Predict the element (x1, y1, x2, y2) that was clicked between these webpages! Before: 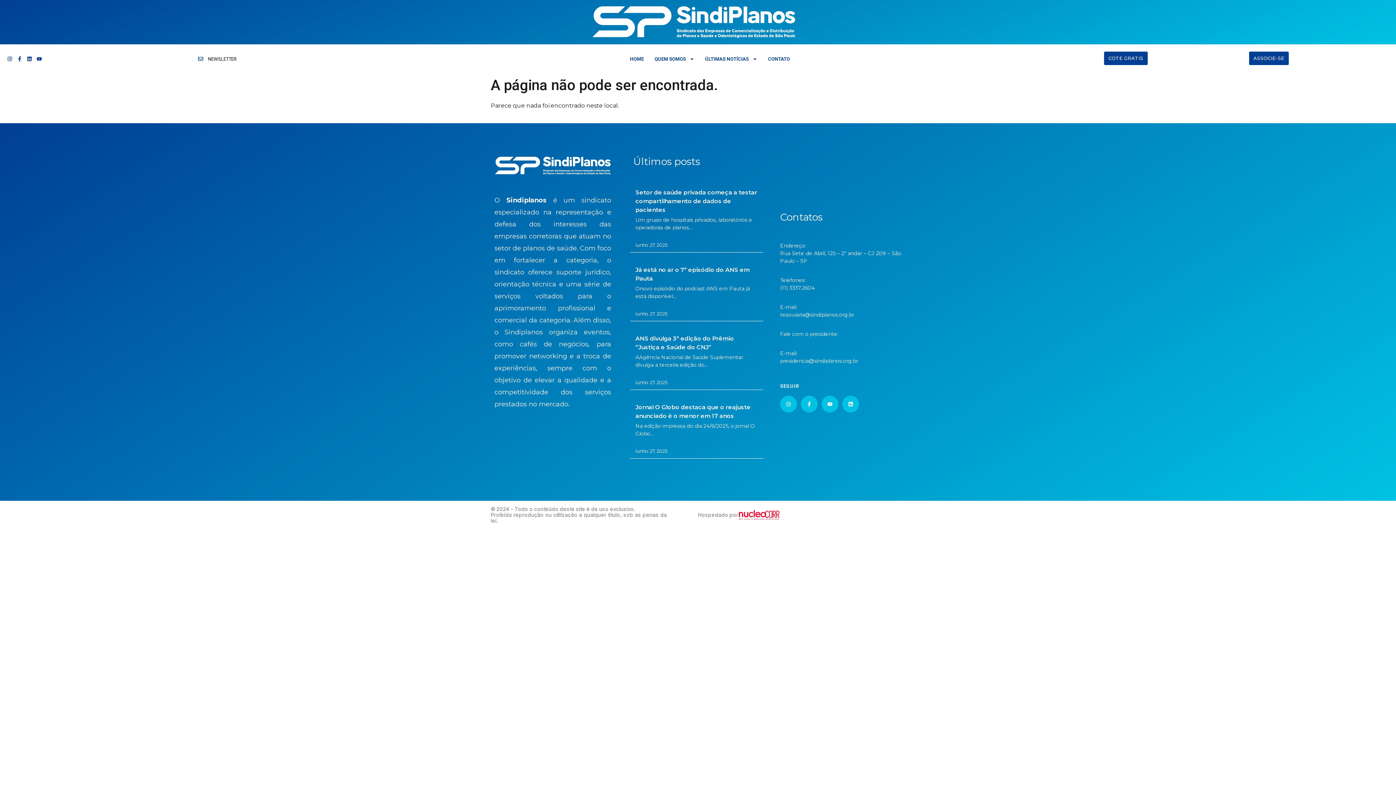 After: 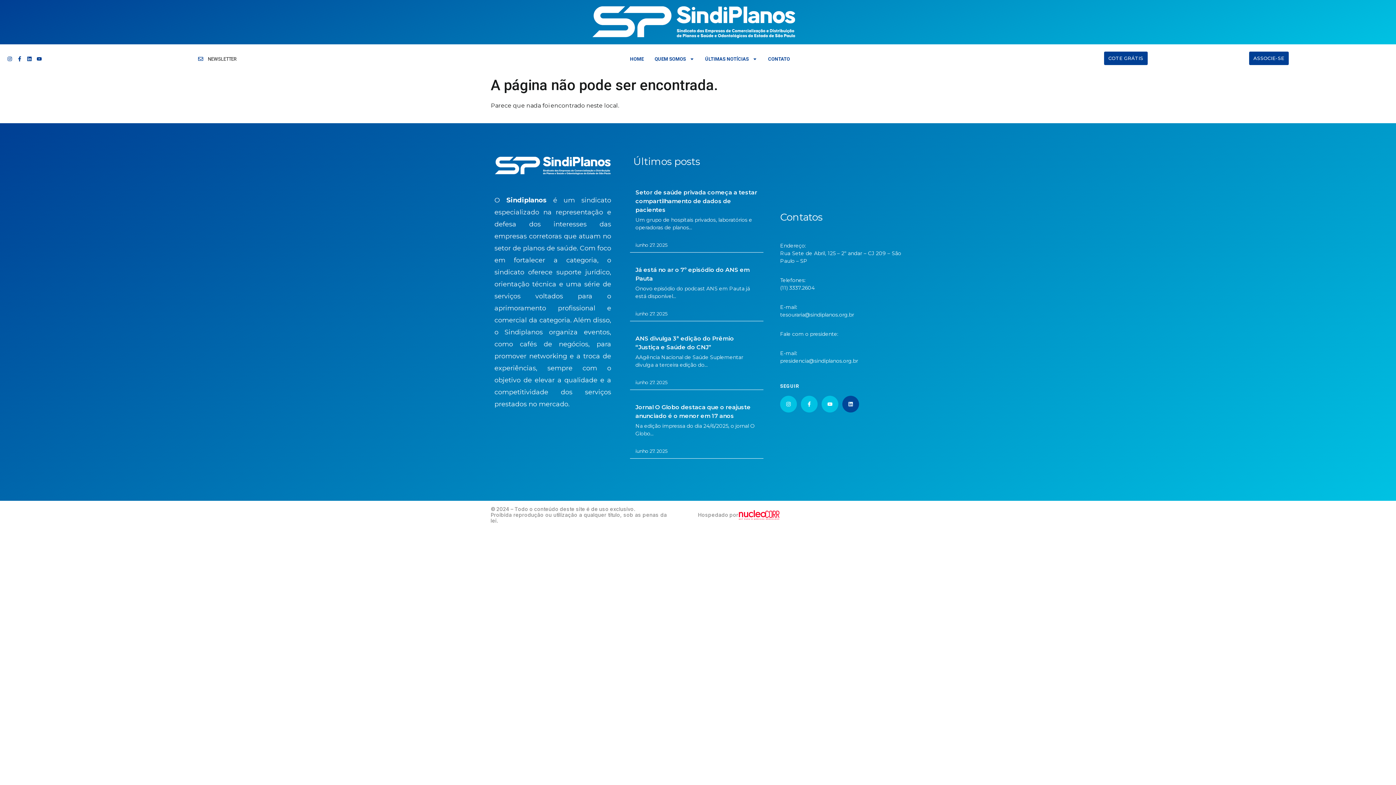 Action: bbox: (842, 395, 859, 412) label: Linkedin